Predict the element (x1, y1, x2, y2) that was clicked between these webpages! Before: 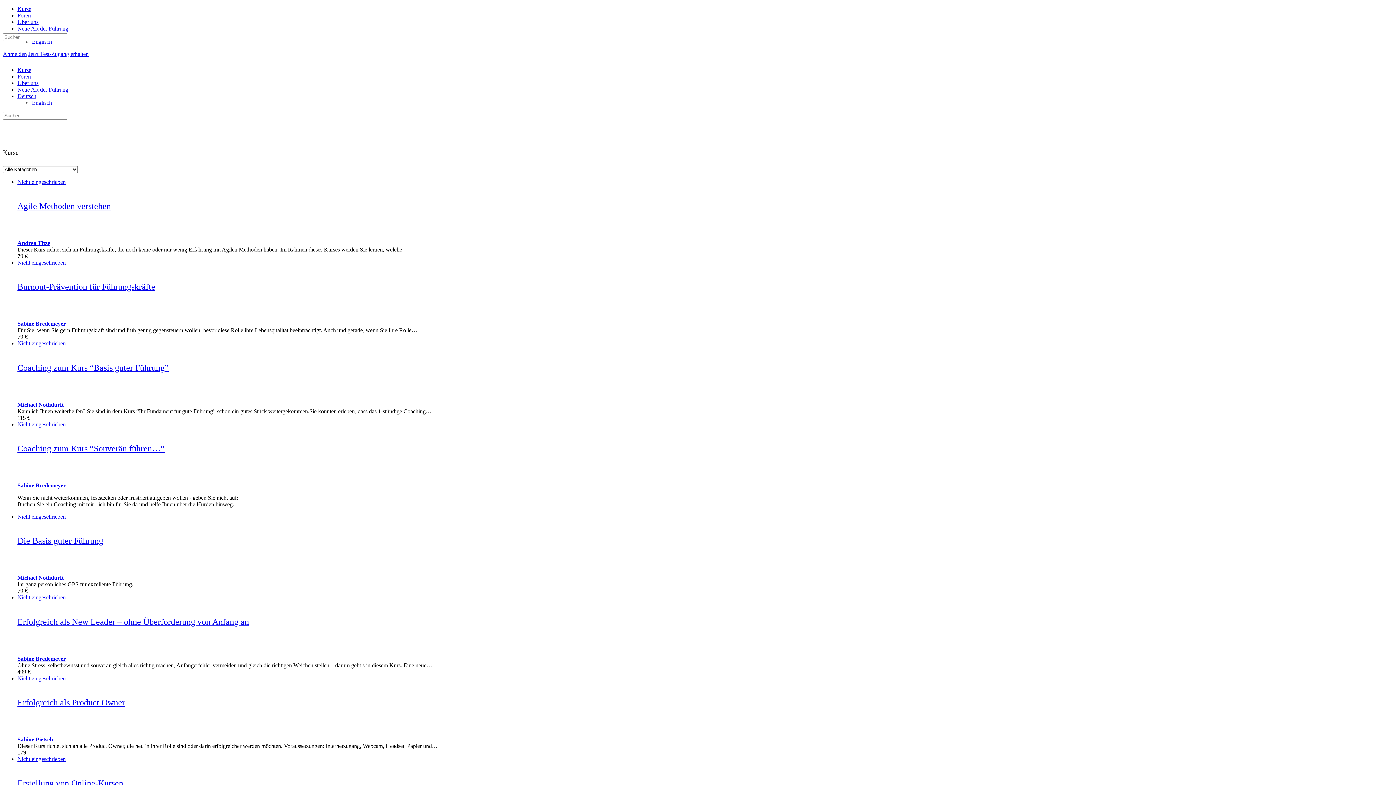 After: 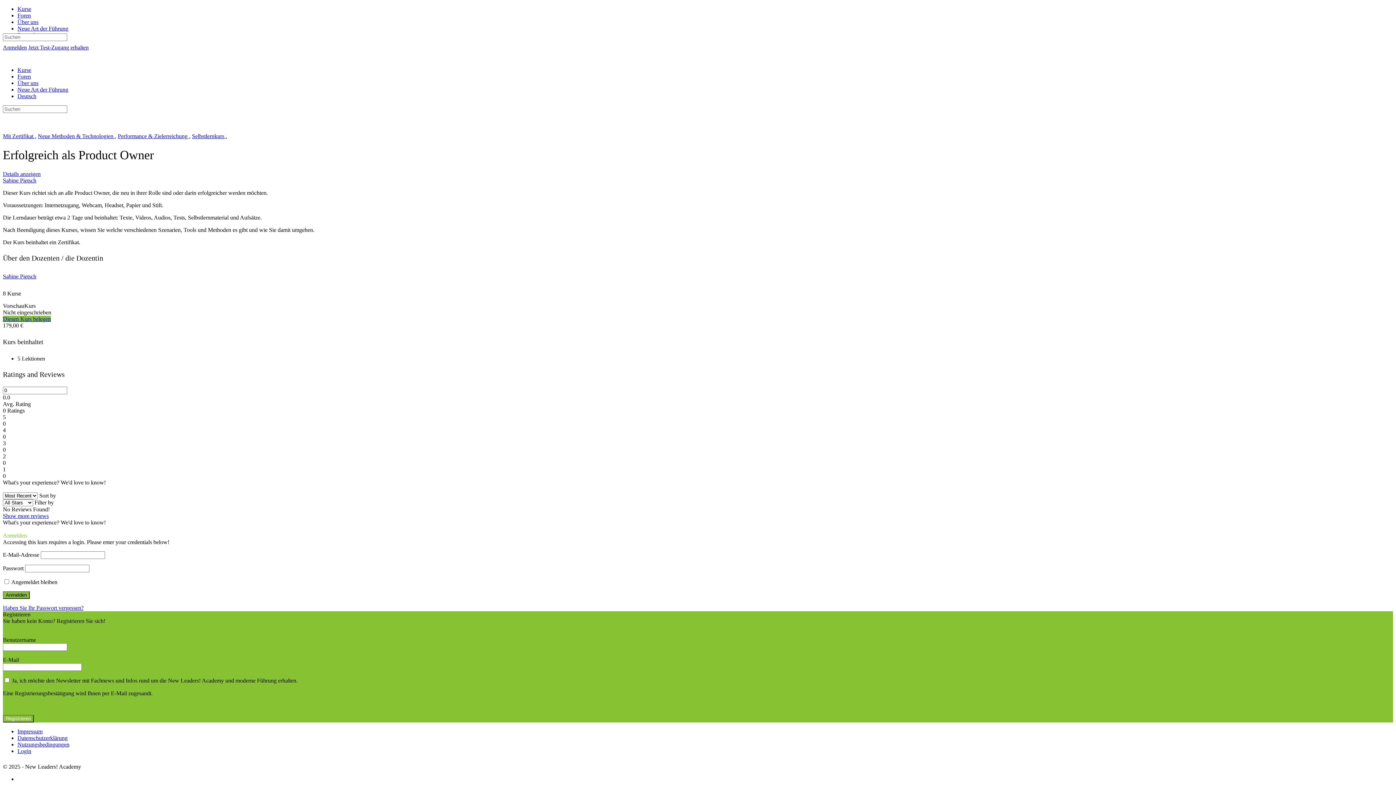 Action: bbox: (17, 698, 125, 707) label: Erfolgreich als Product Owner